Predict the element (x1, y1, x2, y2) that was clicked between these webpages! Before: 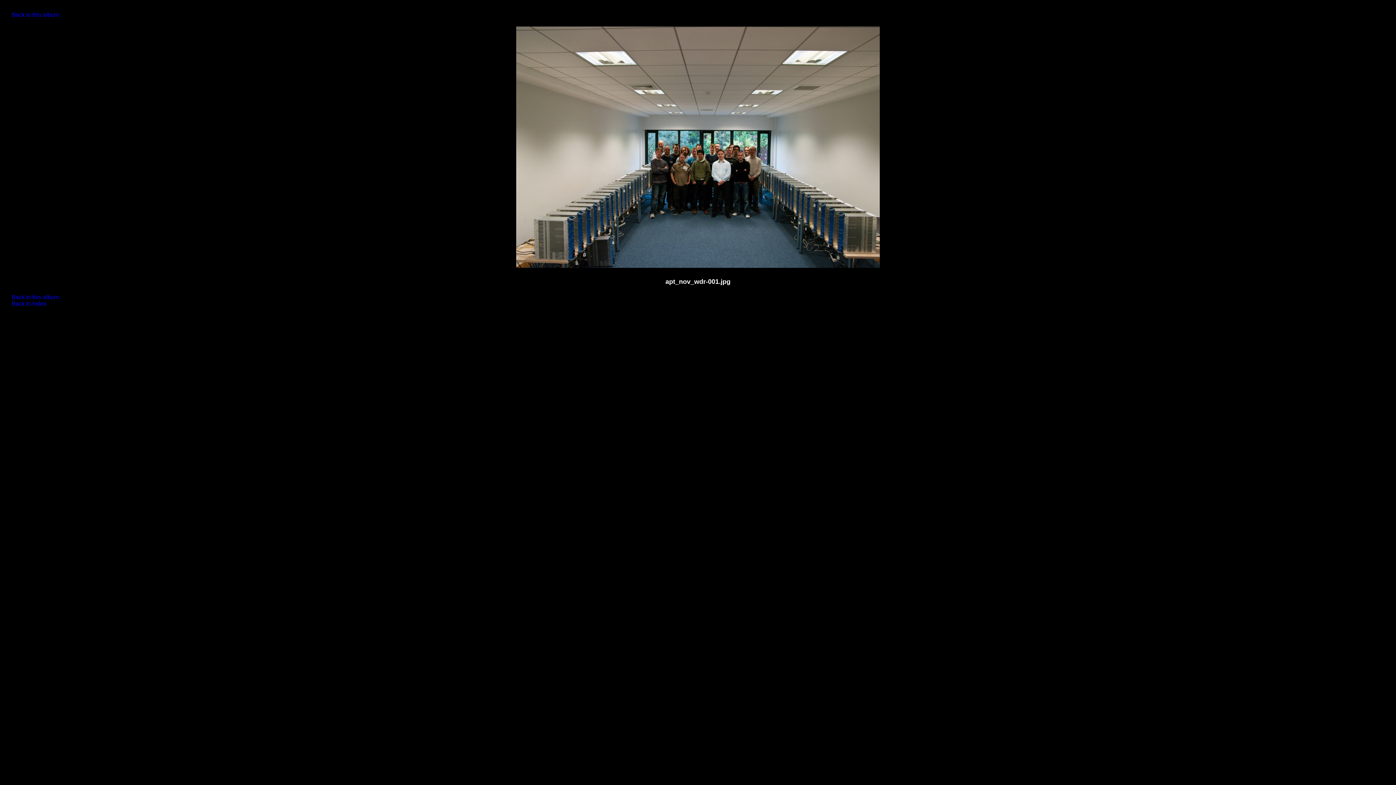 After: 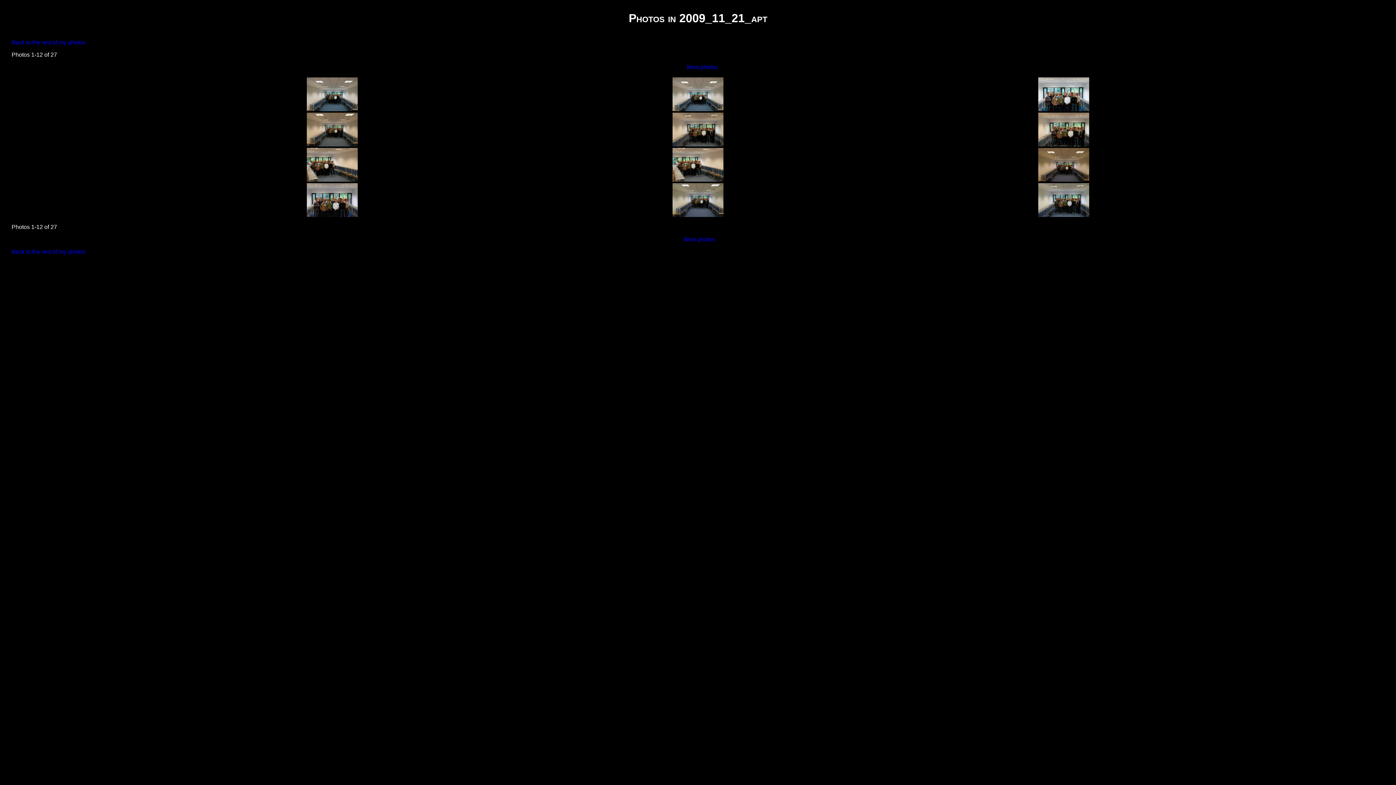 Action: label: Back to this album bbox: (11, 11, 58, 17)